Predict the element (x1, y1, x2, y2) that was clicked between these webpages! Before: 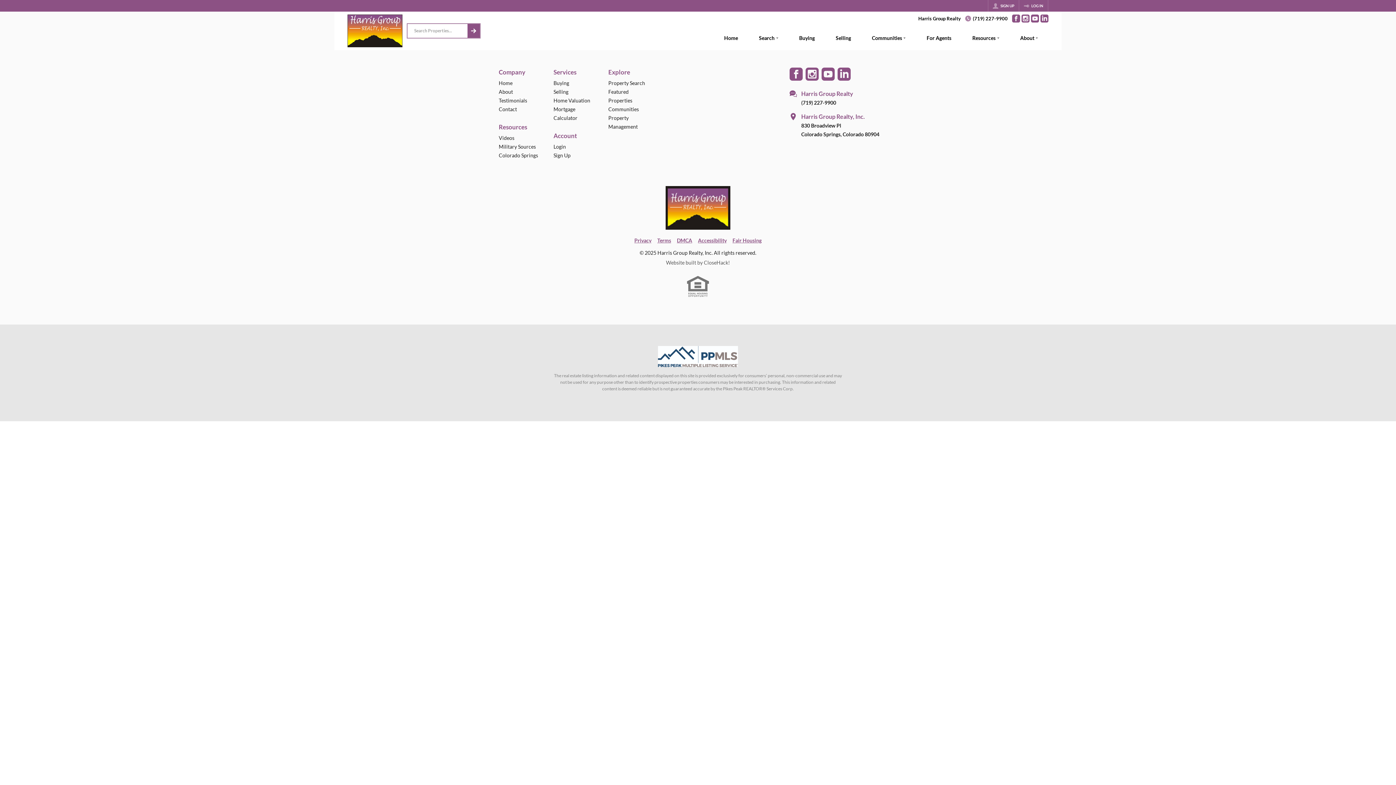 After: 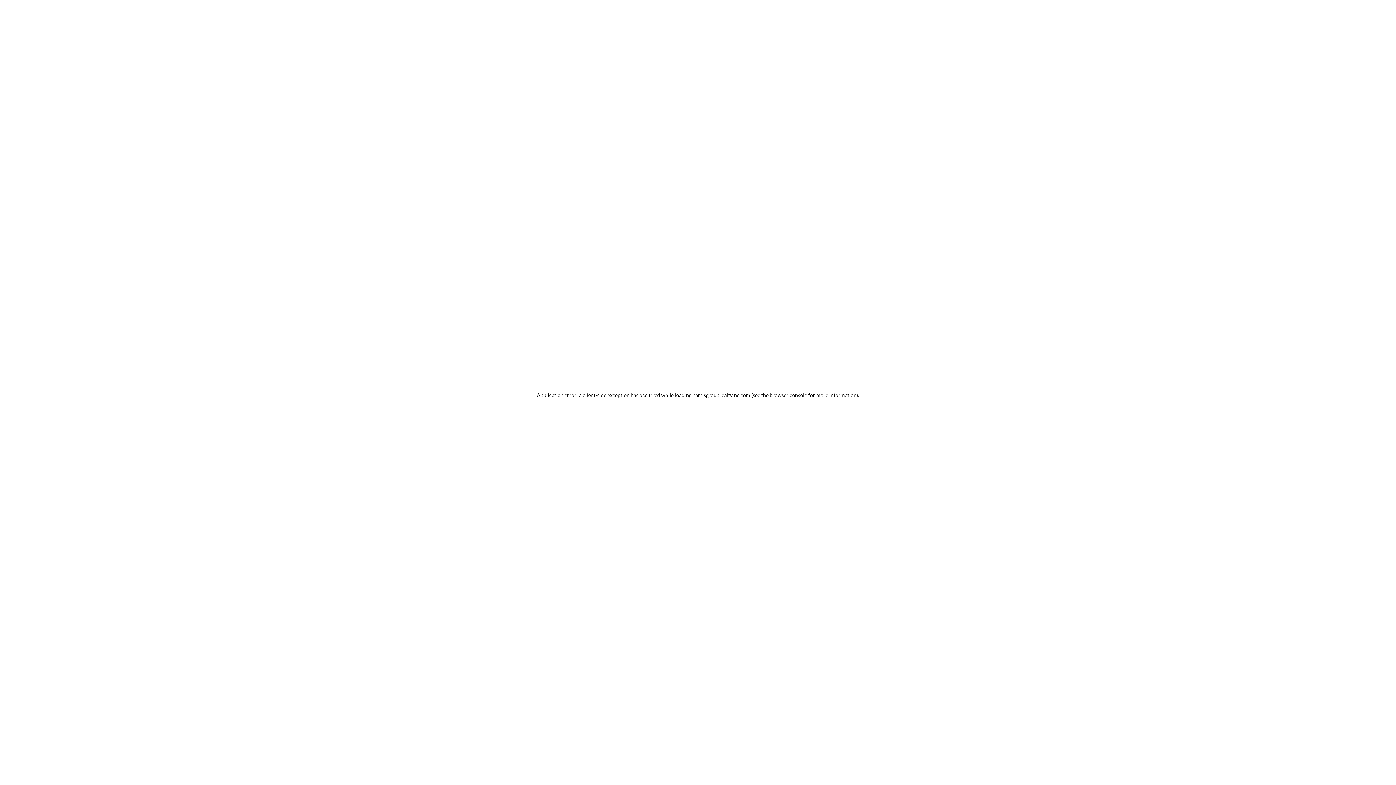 Action: label: SIGN UP bbox: (988, 0, 1018, 11)